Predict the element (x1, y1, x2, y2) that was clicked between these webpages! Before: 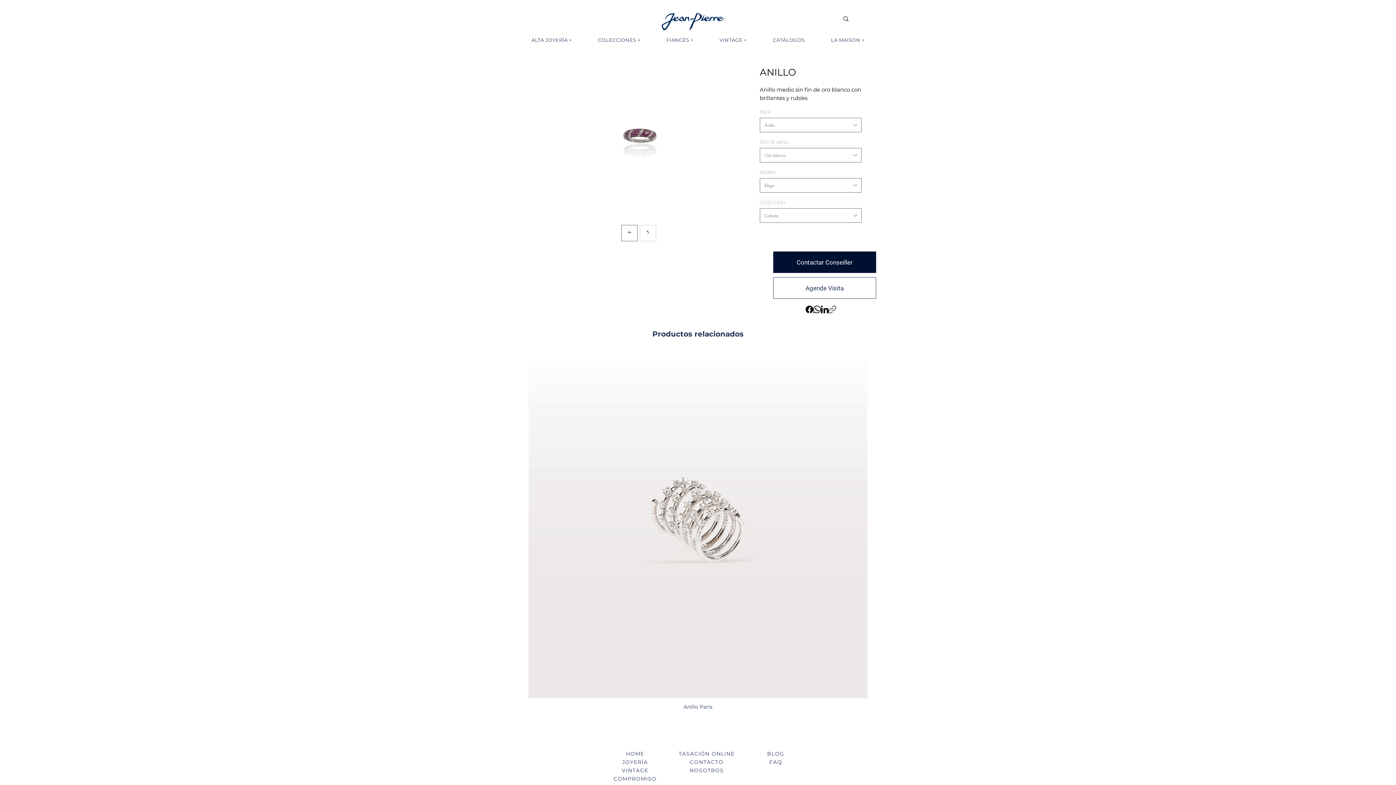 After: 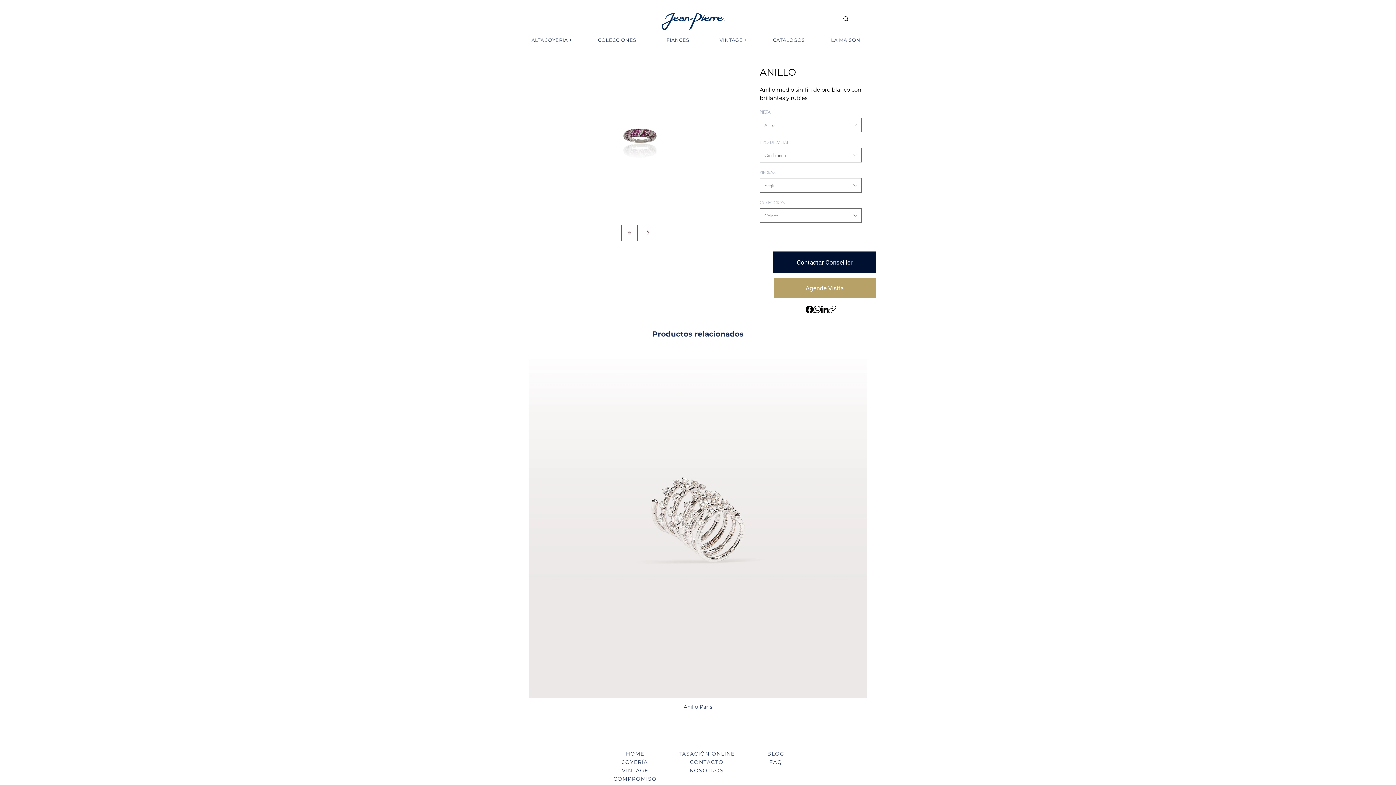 Action: bbox: (773, 277, 876, 298) label: Agende Visita